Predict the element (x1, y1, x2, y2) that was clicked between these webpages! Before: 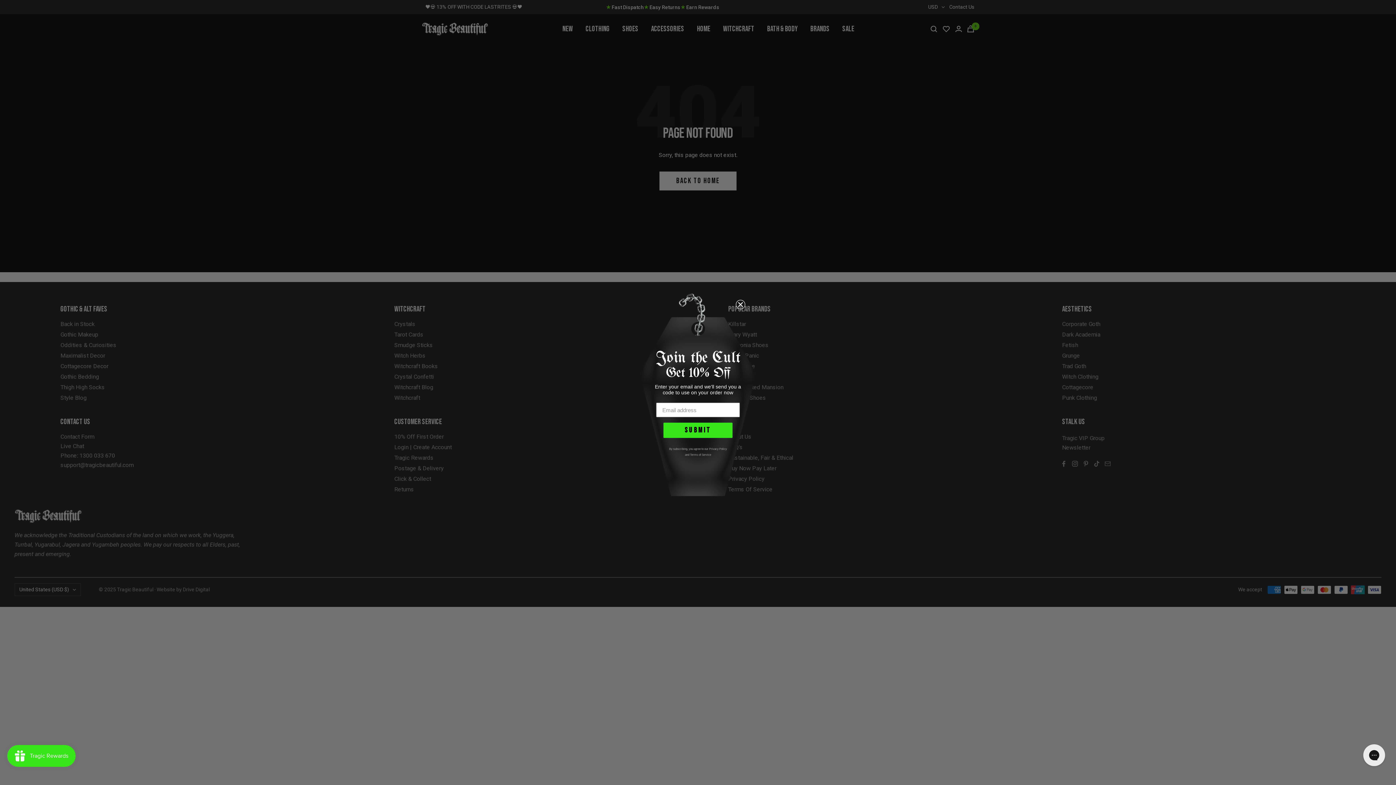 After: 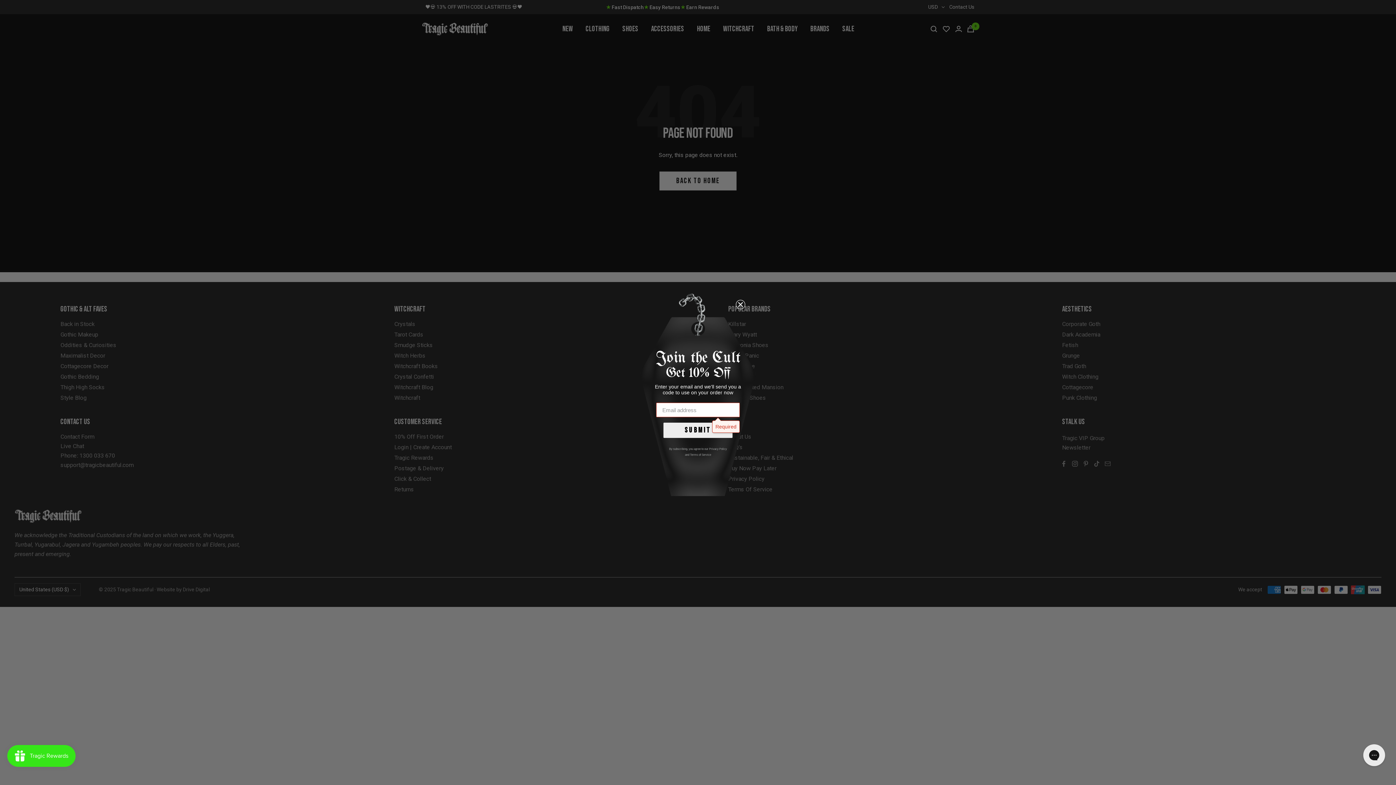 Action: bbox: (663, 422, 732, 438) label: SUBMIT